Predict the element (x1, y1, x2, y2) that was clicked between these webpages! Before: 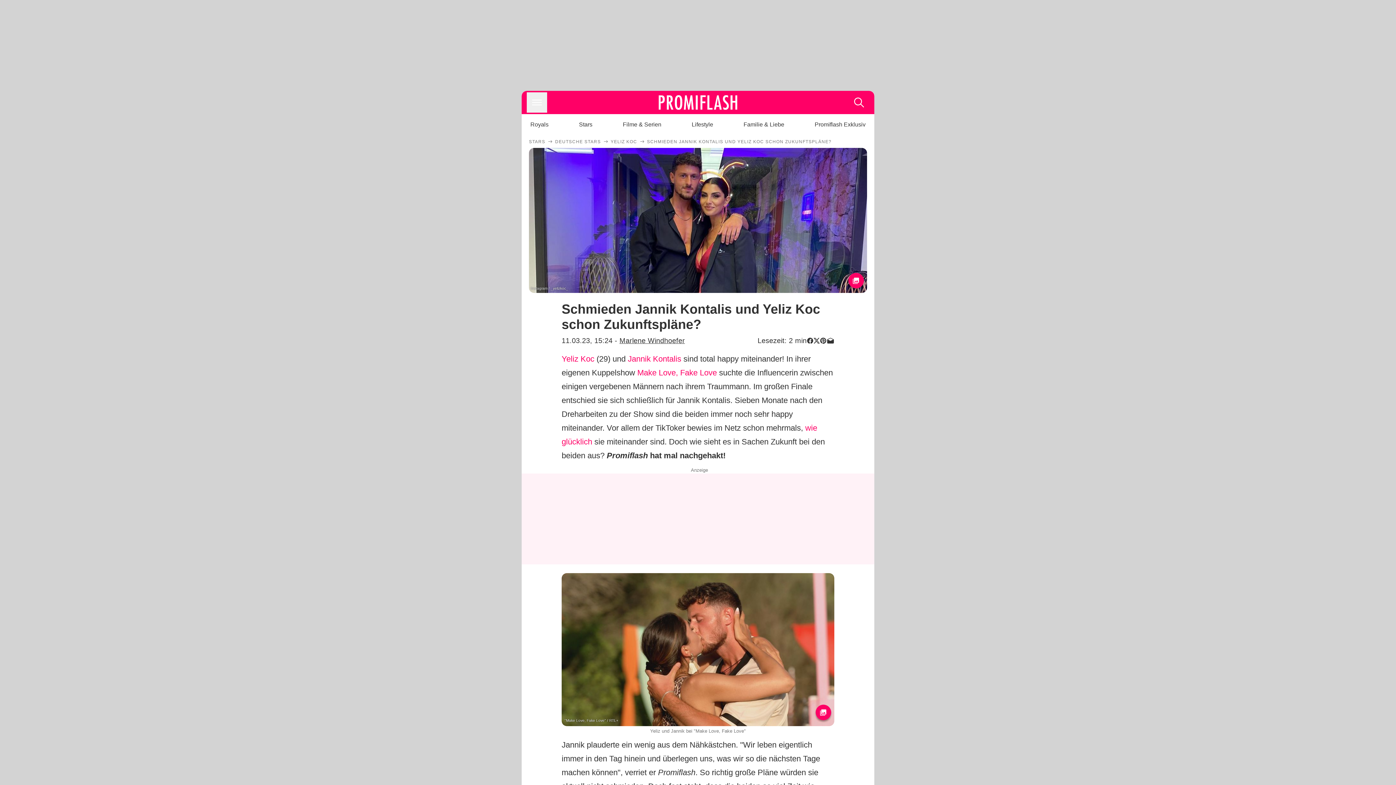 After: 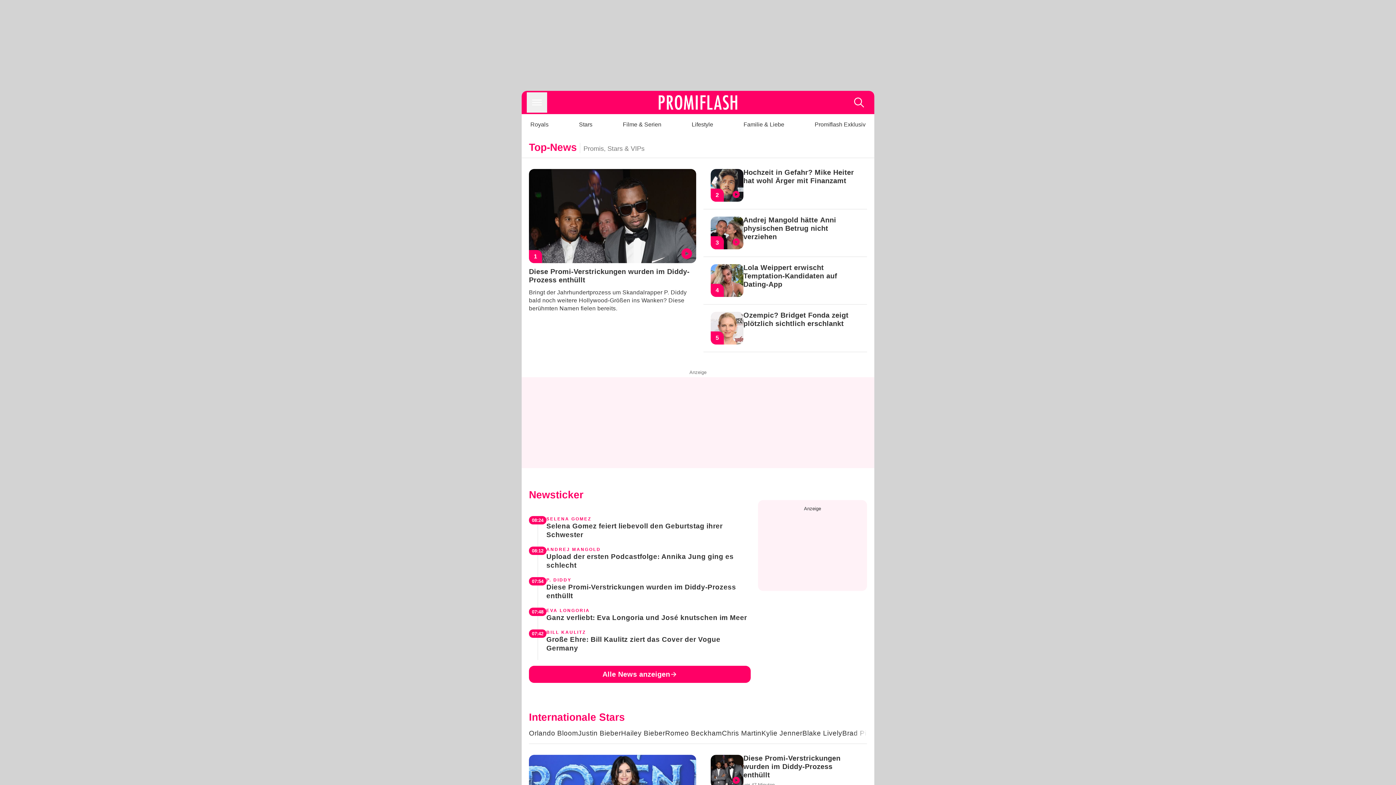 Action: bbox: (560, 90, 836, 114)